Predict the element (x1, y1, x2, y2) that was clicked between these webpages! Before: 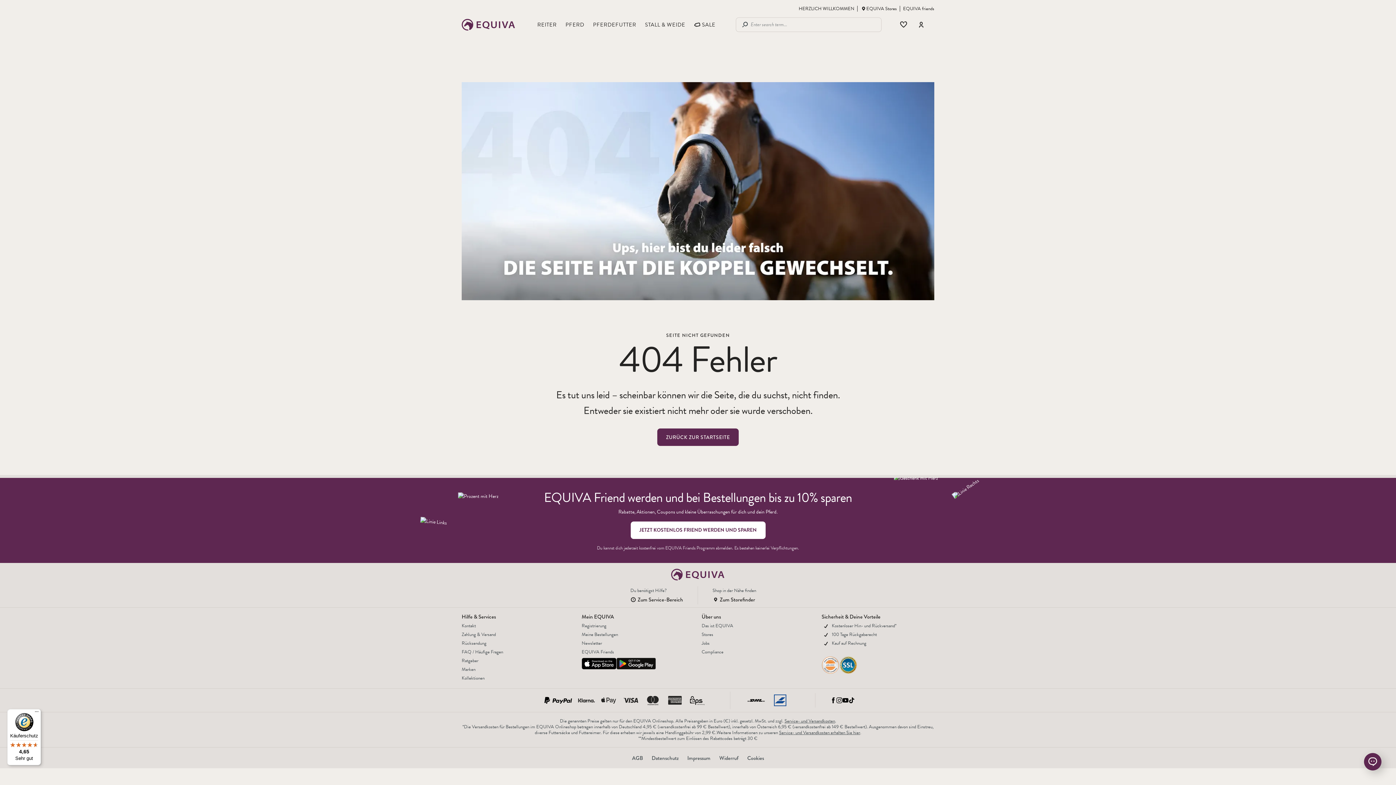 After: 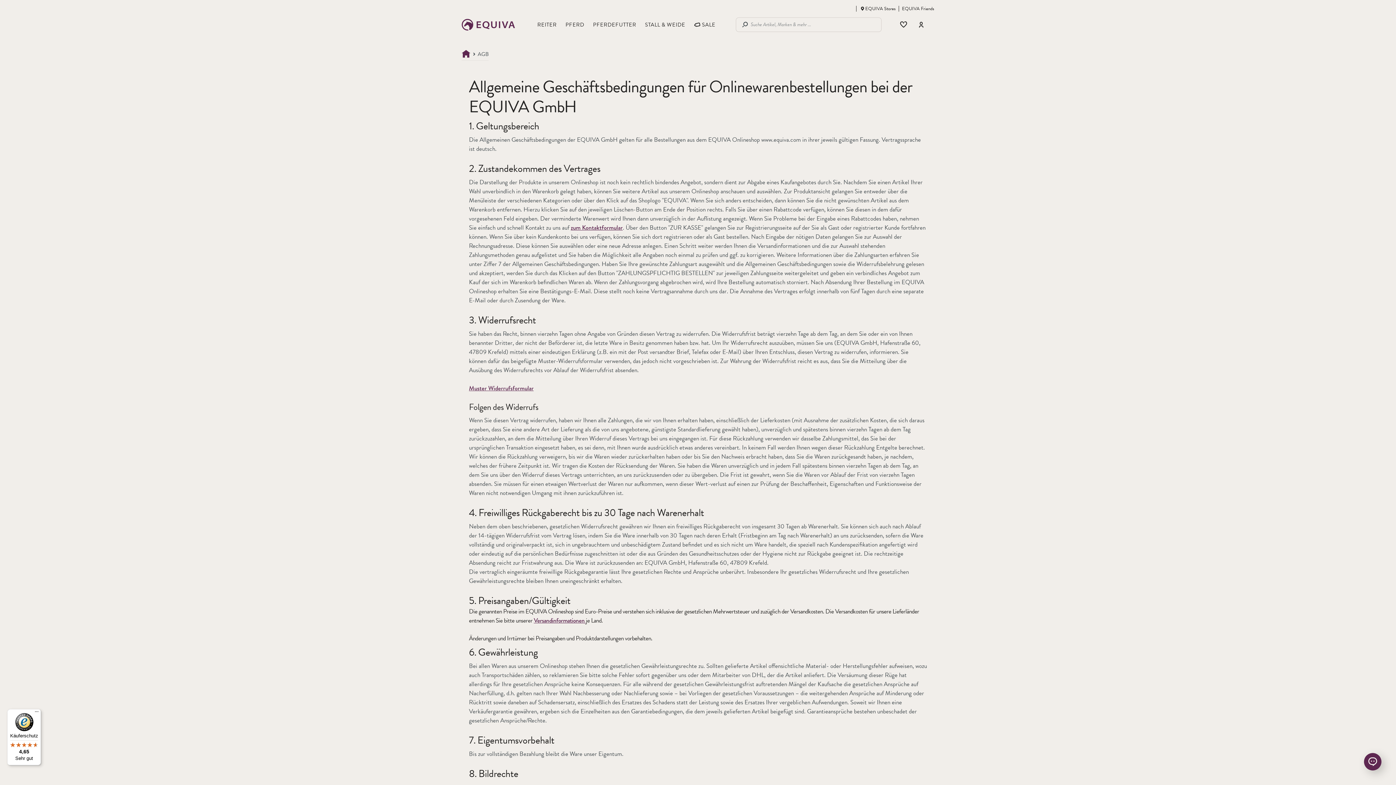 Action: label: AGB bbox: (632, 755, 643, 762)